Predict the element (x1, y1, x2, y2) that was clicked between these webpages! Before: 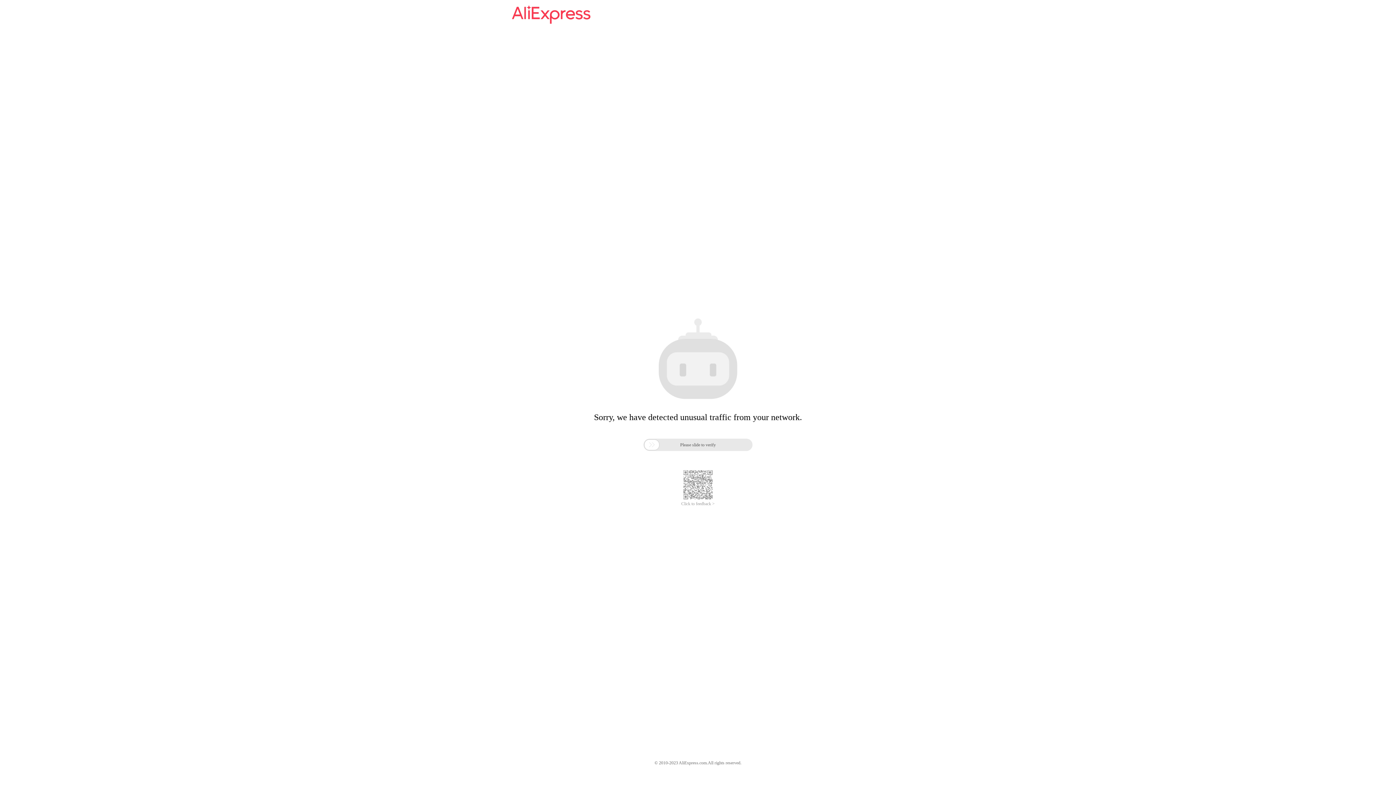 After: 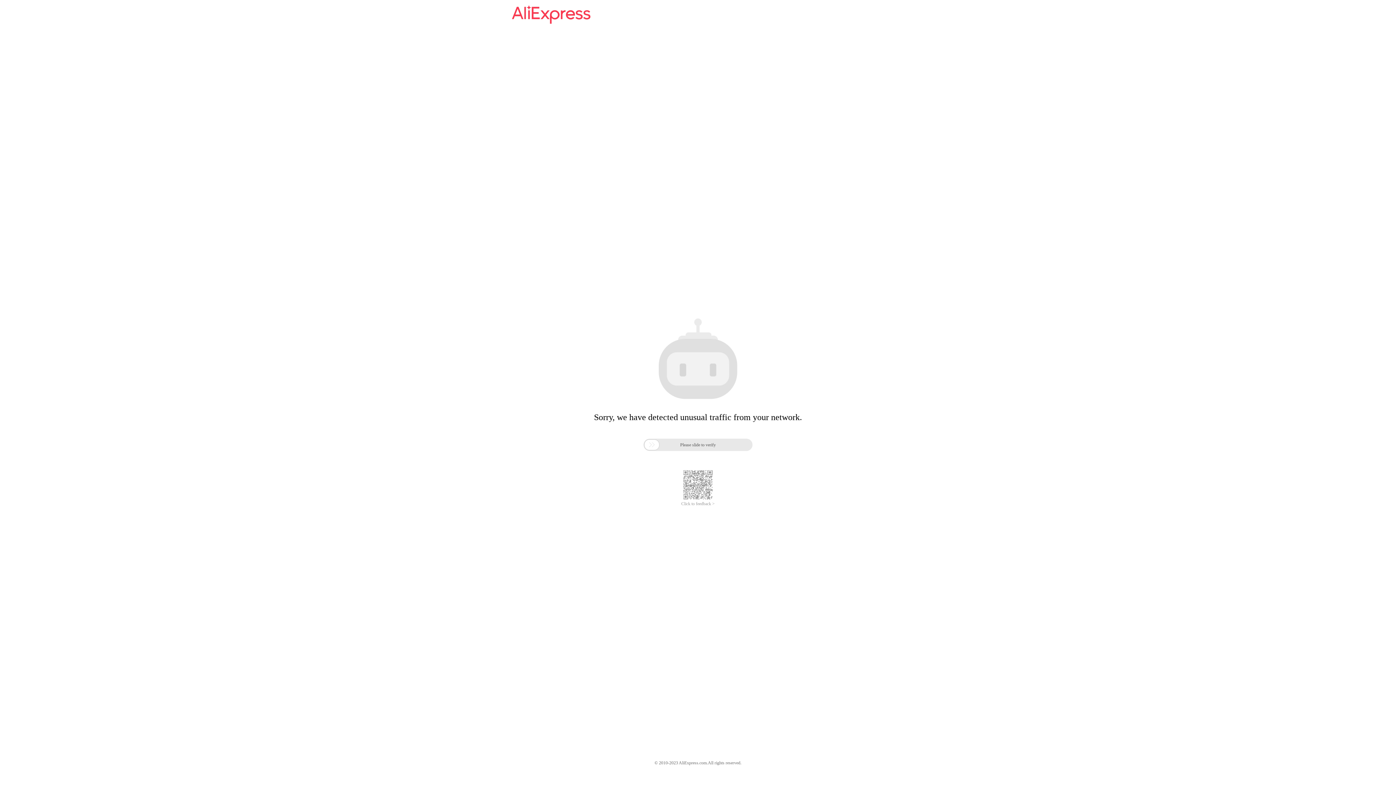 Action: bbox: (512, 16, 590, 25)